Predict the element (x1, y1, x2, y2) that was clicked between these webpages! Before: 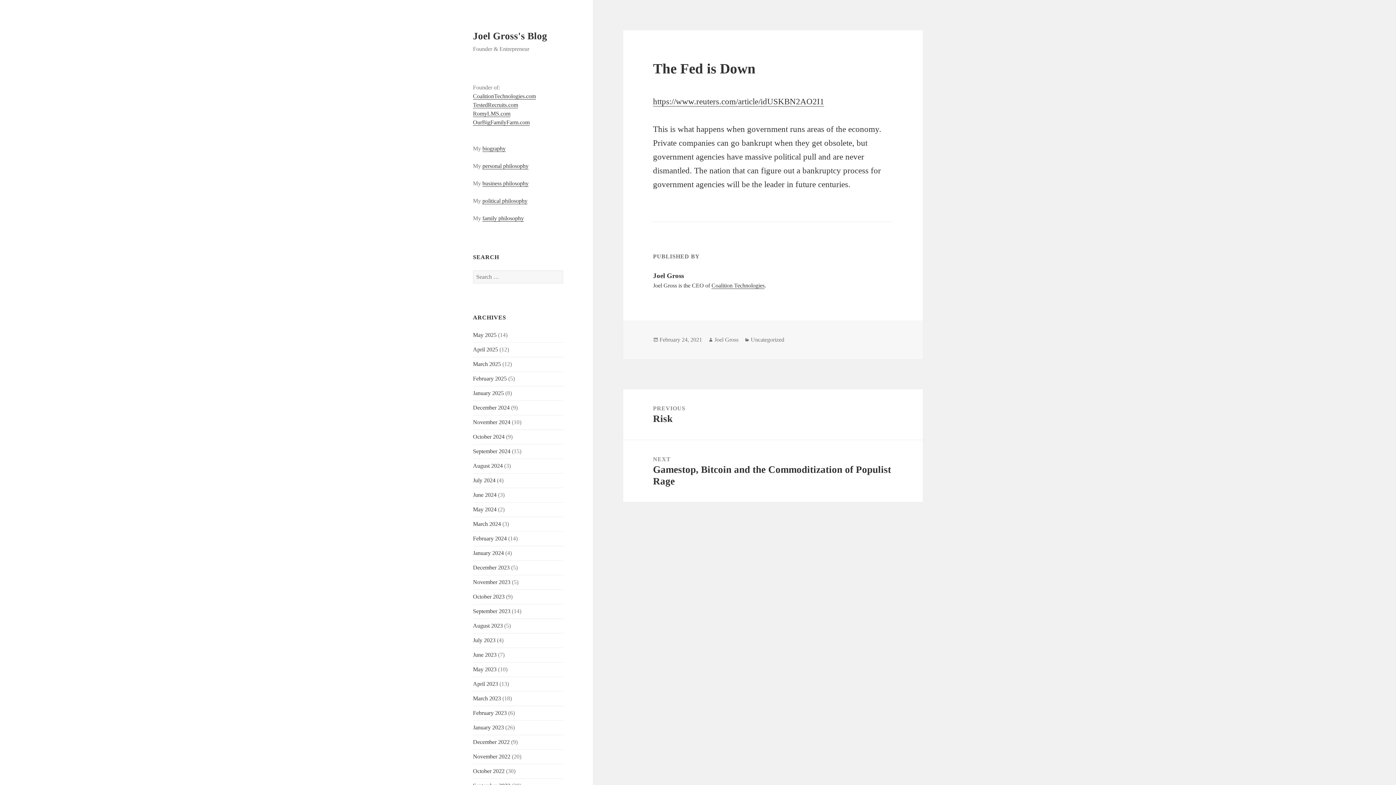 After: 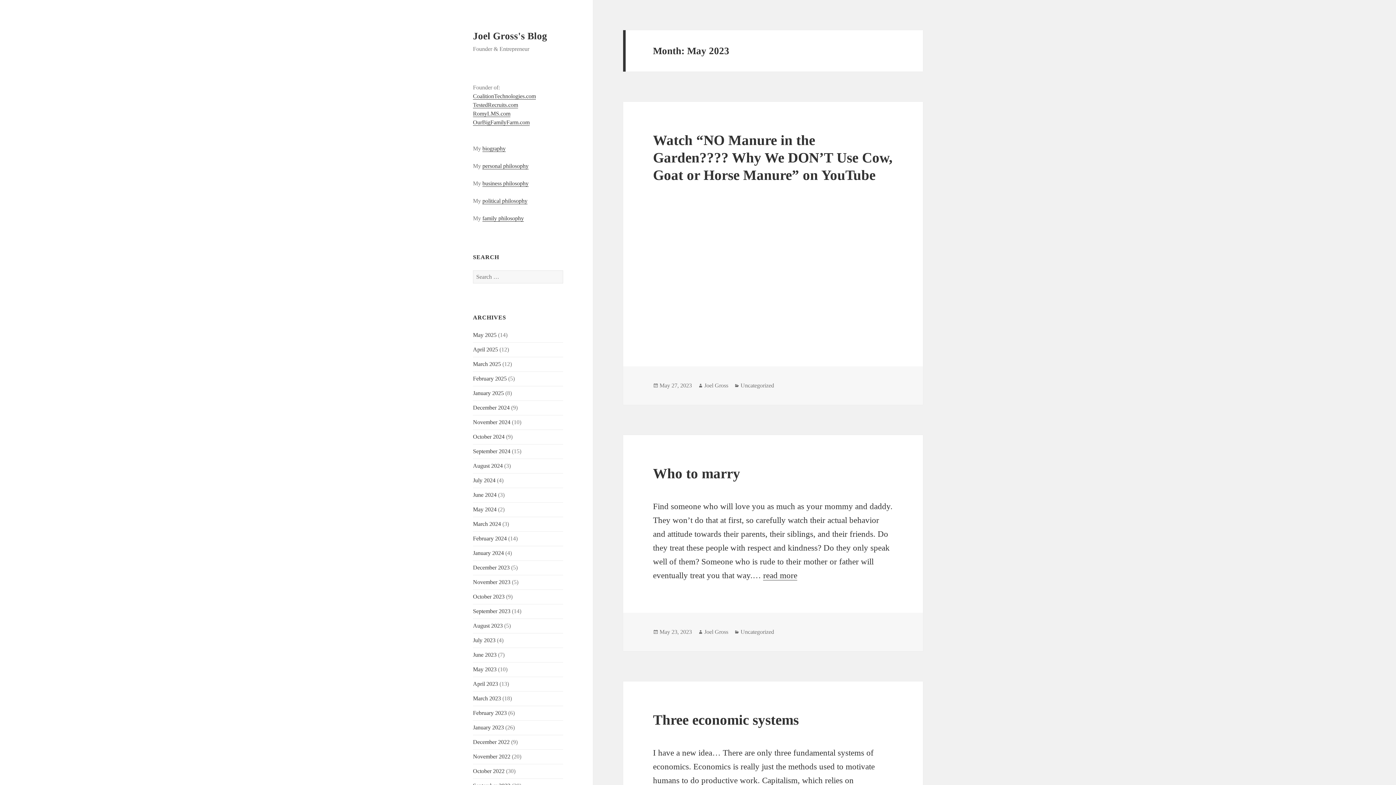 Action: bbox: (473, 666, 496, 672) label: May 2023